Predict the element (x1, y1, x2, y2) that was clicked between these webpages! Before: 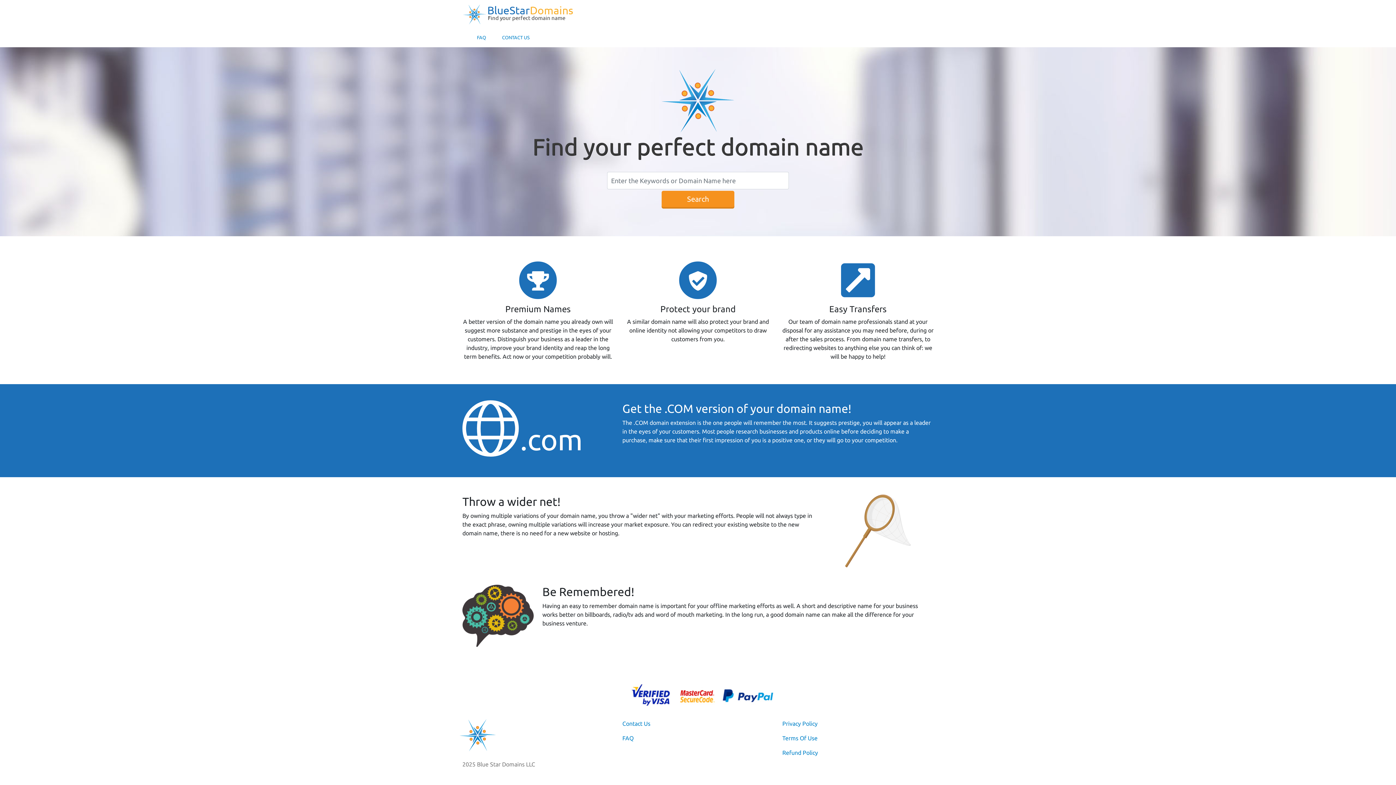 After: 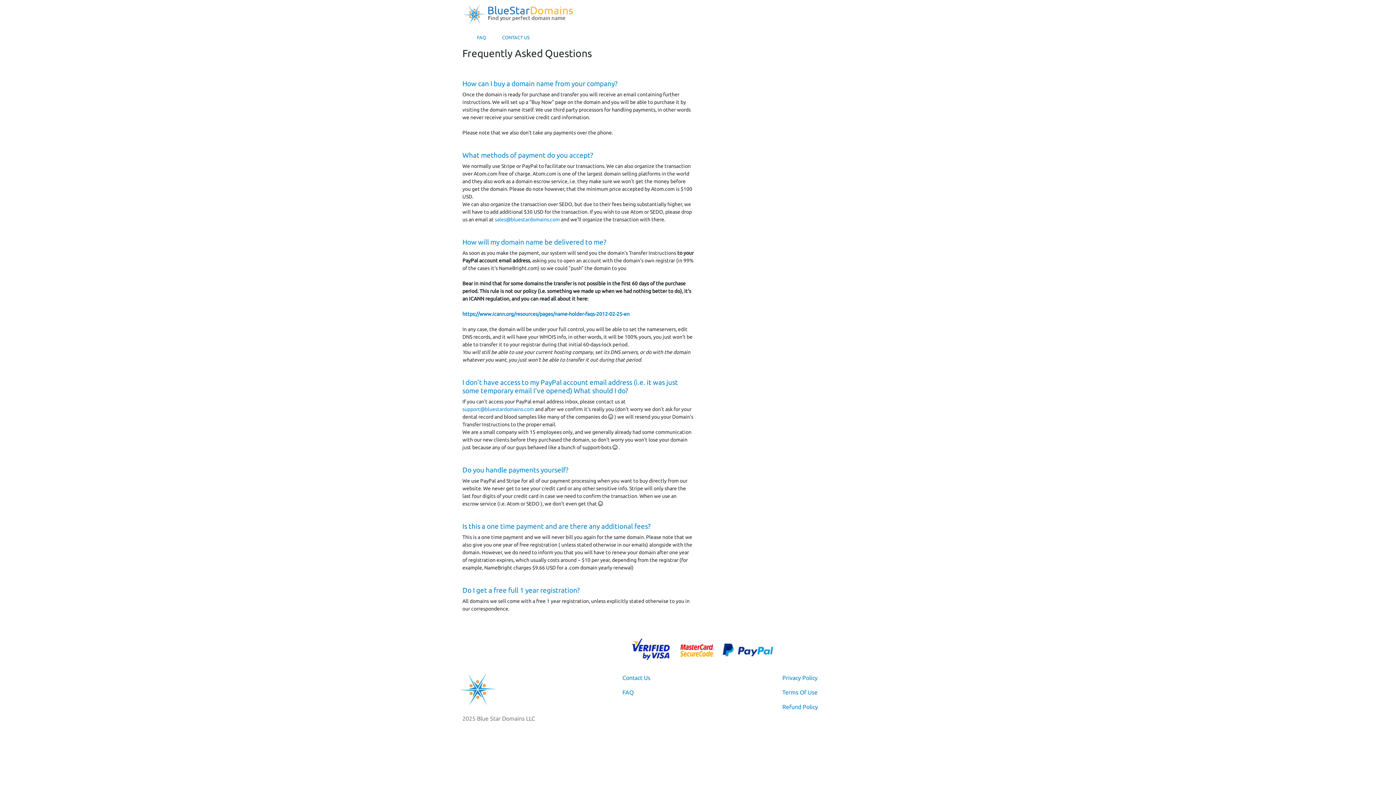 Action: label: FAQ bbox: (477, 27, 486, 40)